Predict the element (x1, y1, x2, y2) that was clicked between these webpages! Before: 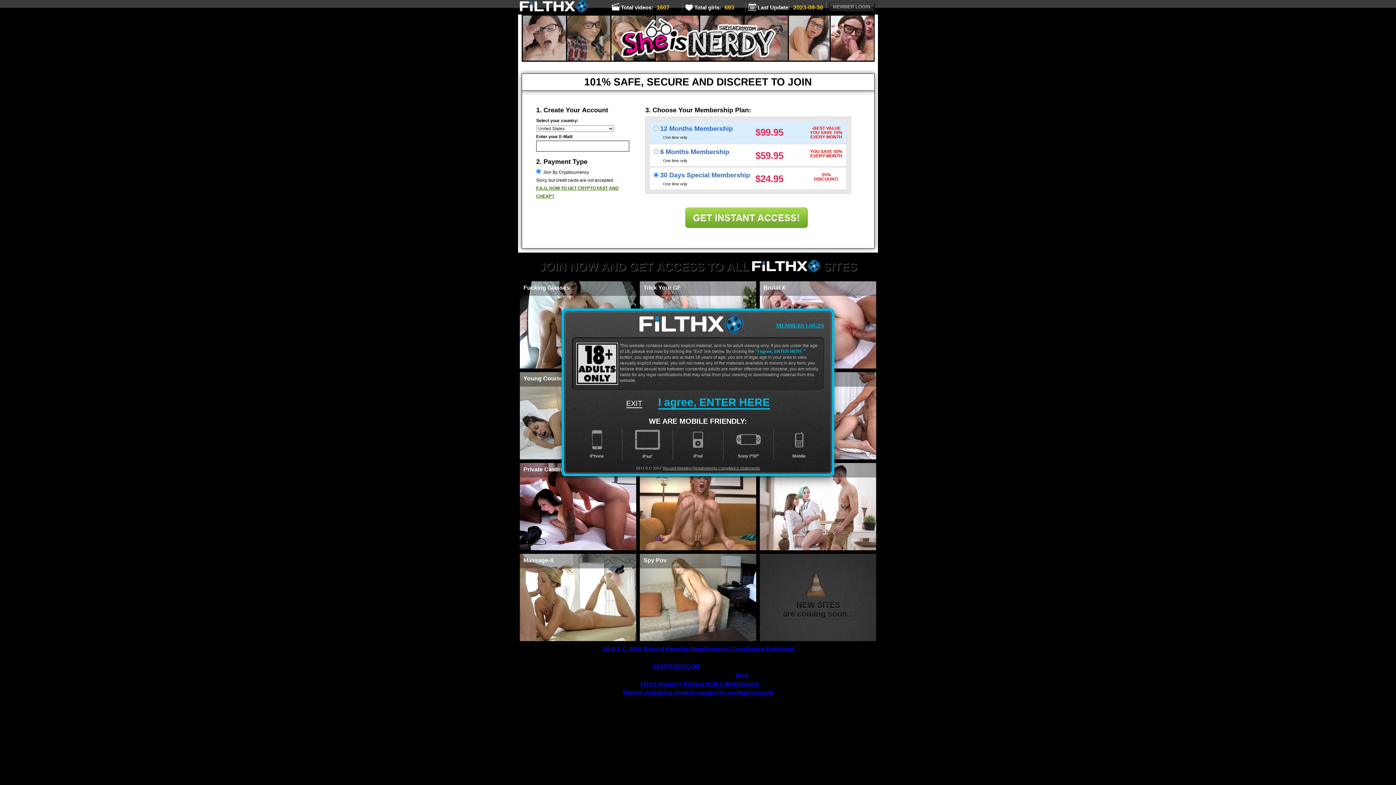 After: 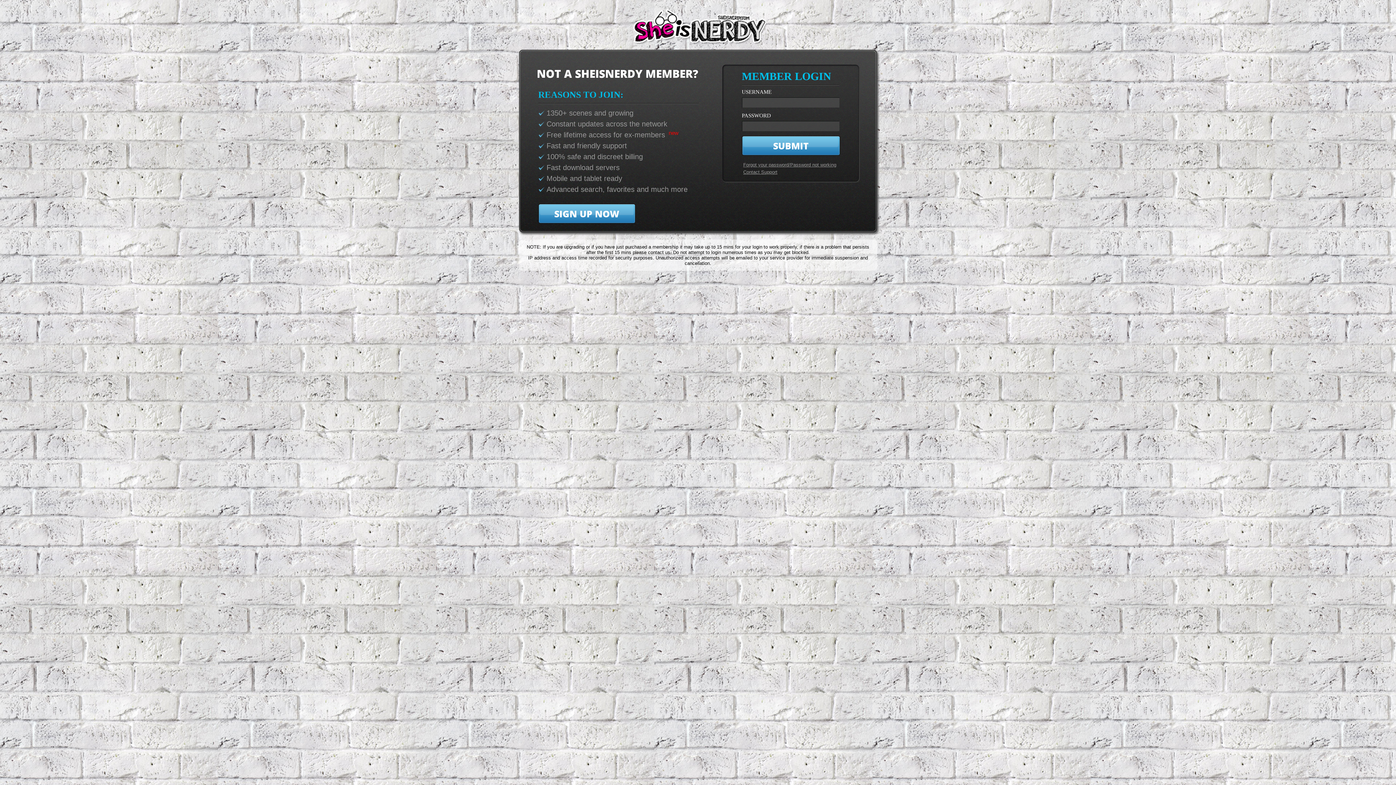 Action: bbox: (662, 466, 760, 470) label: Record-Keeping Requirements Compliance Statements